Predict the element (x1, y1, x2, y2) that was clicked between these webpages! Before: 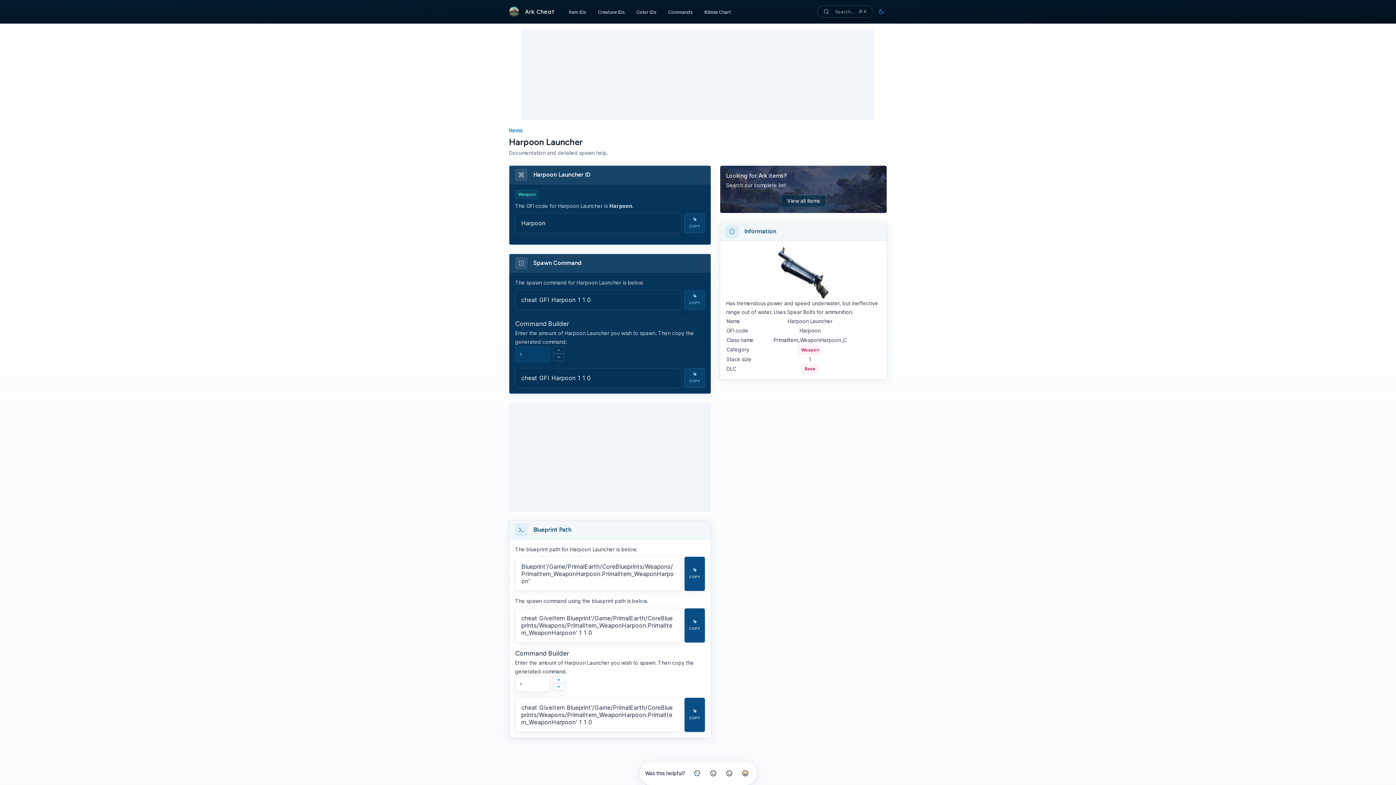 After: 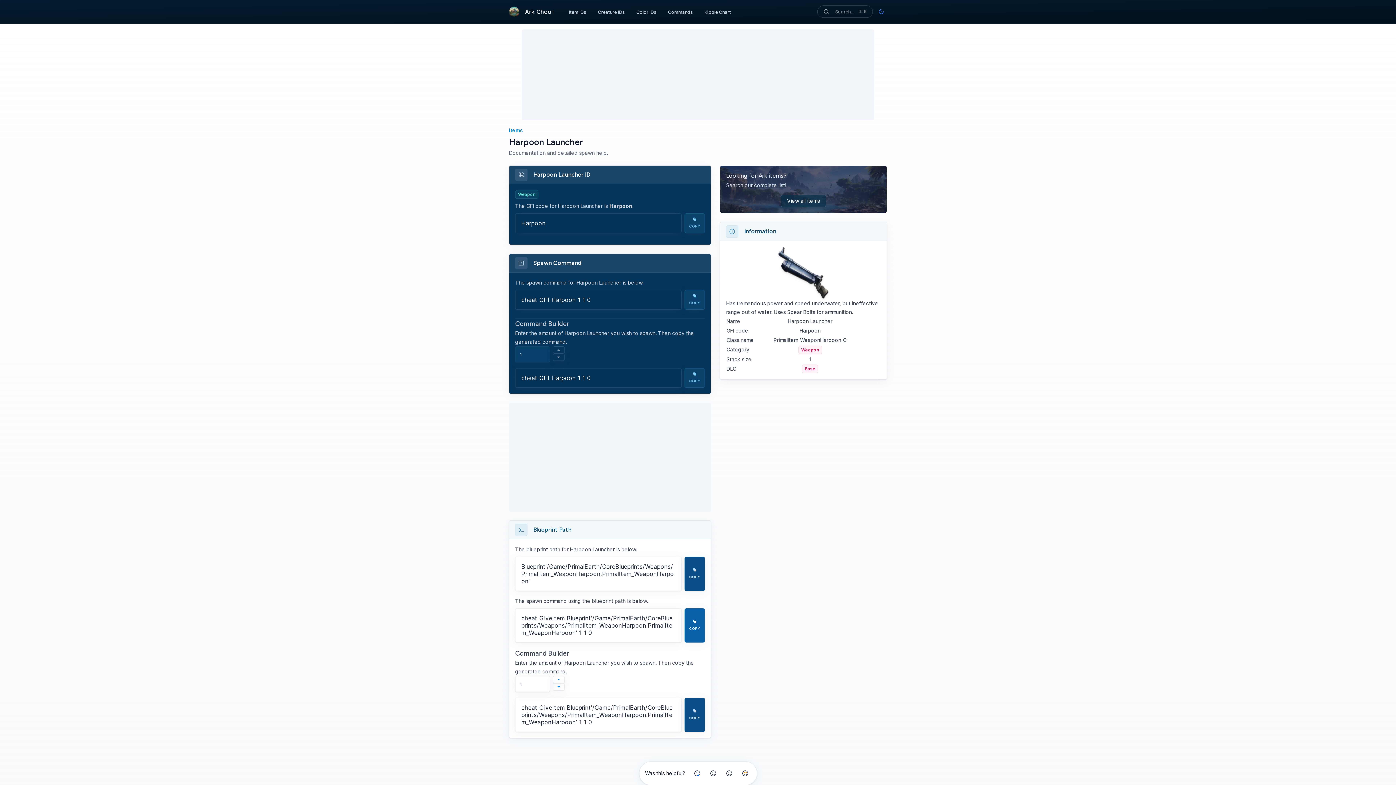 Action: label: COPY bbox: (684, 608, 705, 642)